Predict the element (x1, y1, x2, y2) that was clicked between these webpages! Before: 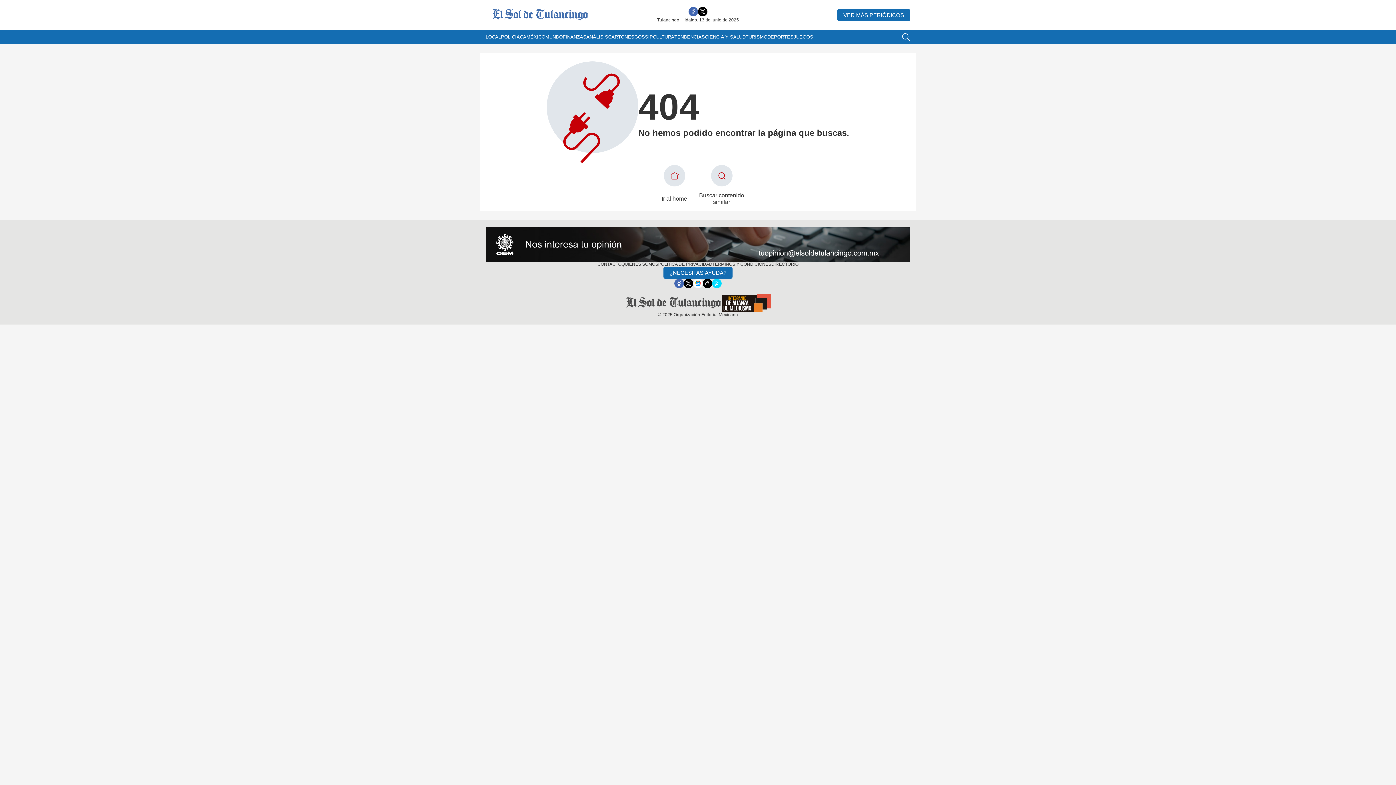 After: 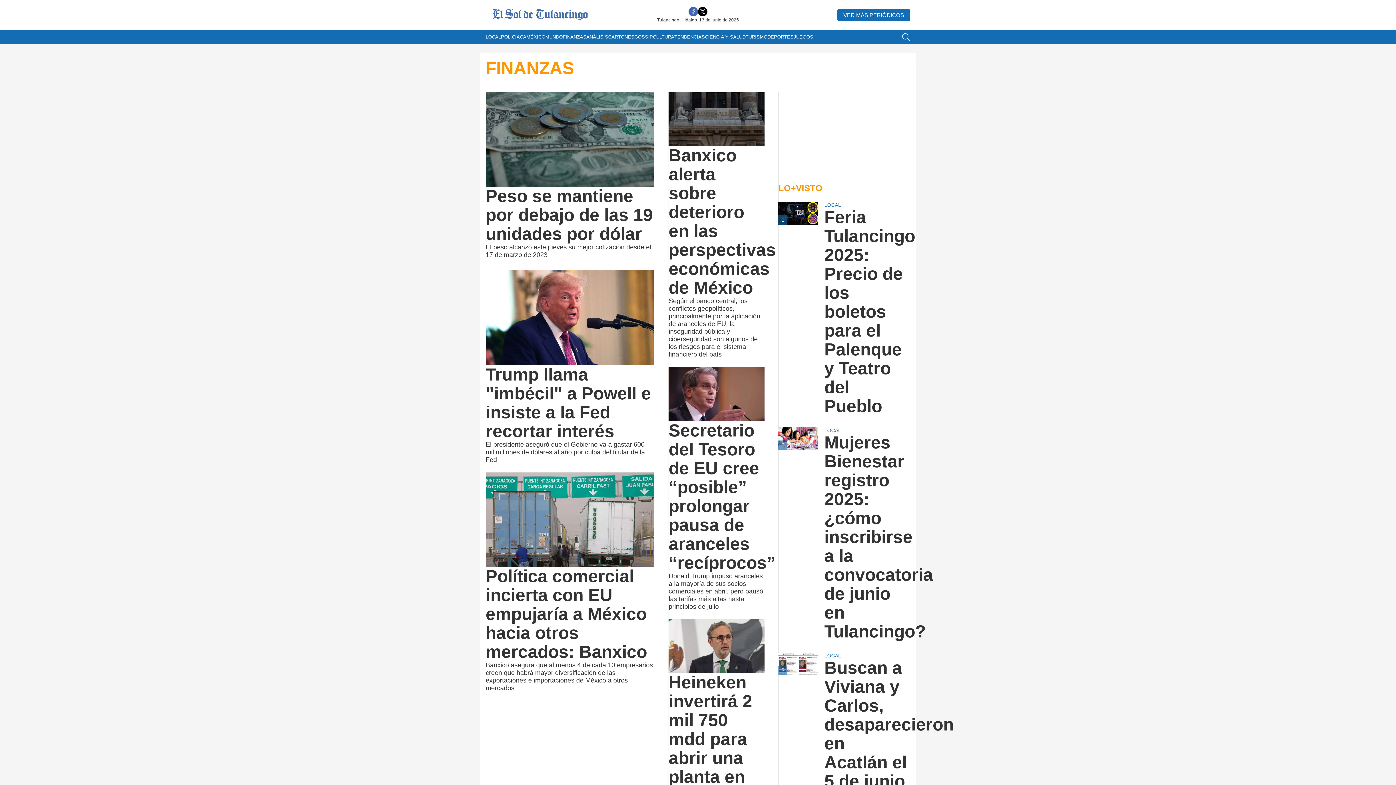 Action: bbox: (562, 29, 586, 44) label: FINANZAS